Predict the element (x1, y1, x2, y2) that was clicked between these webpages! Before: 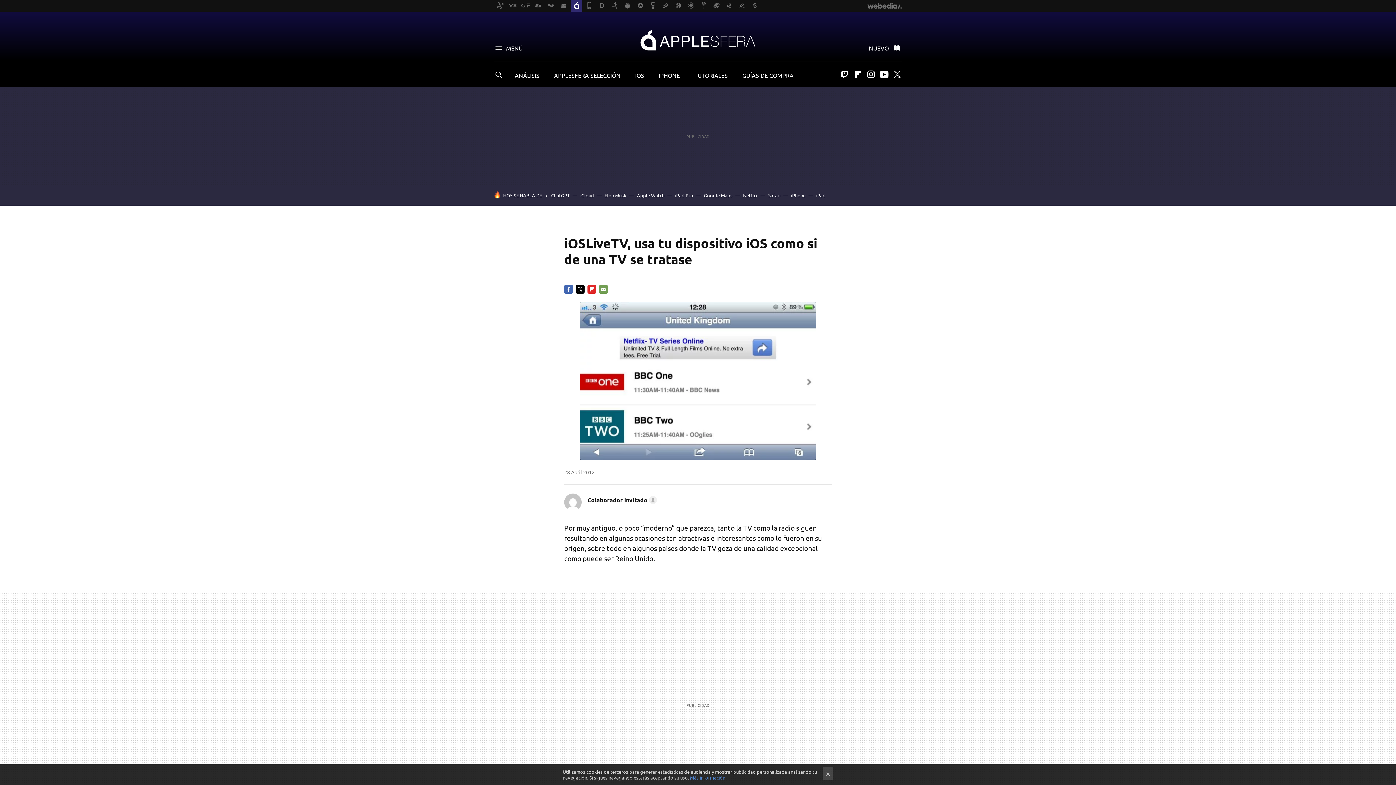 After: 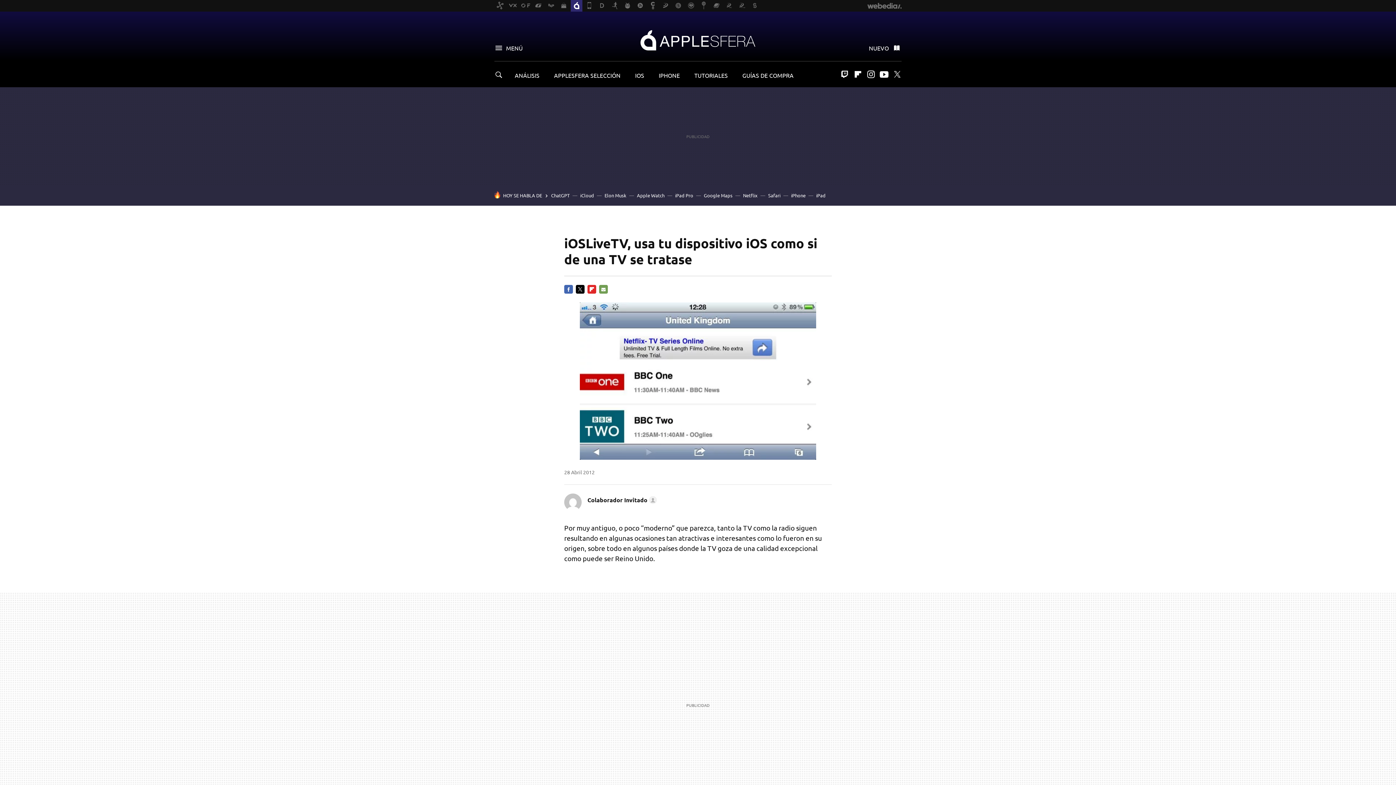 Action: bbox: (822, 767, 833, 780) label: ×